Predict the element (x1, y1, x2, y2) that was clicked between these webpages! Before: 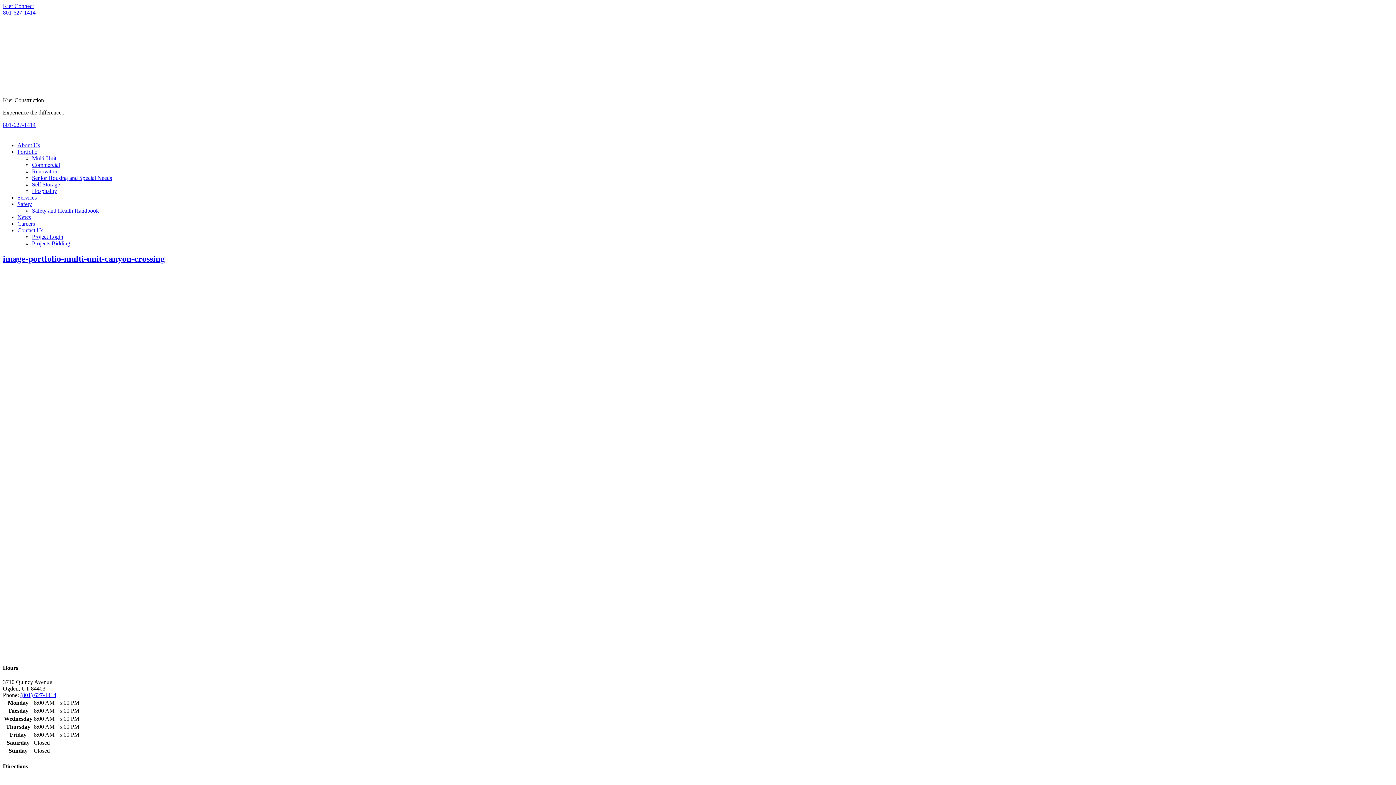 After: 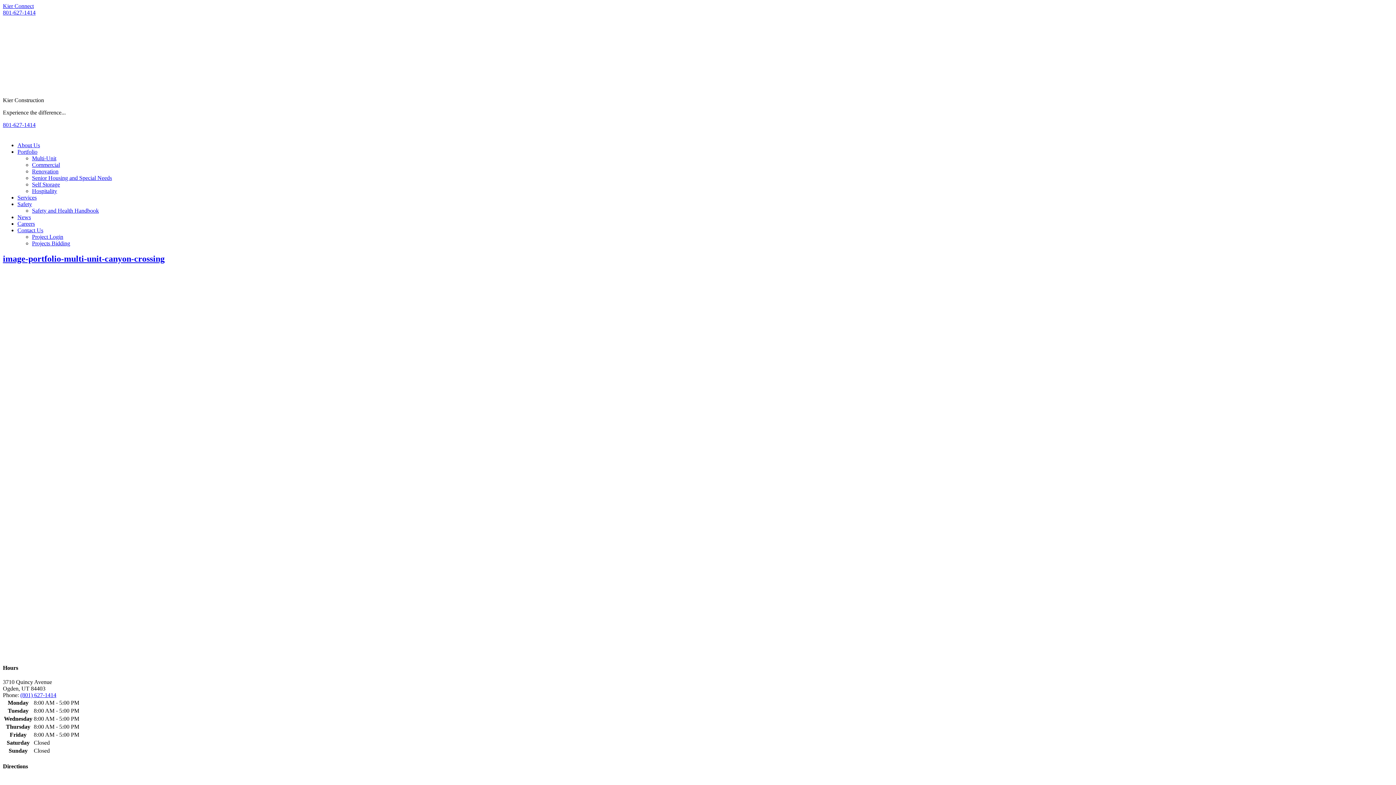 Action: bbox: (32, 129, 39, 136) label: Opens in a New Window